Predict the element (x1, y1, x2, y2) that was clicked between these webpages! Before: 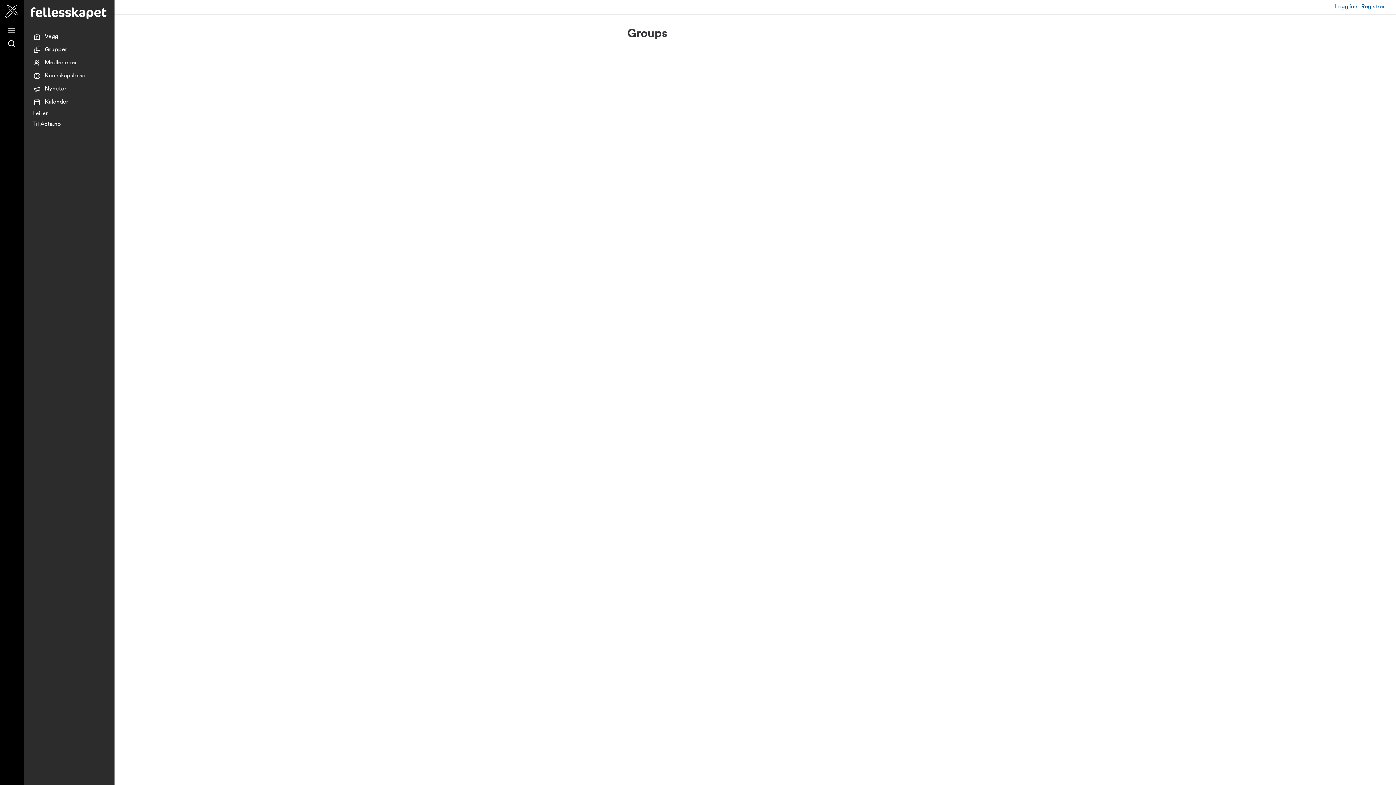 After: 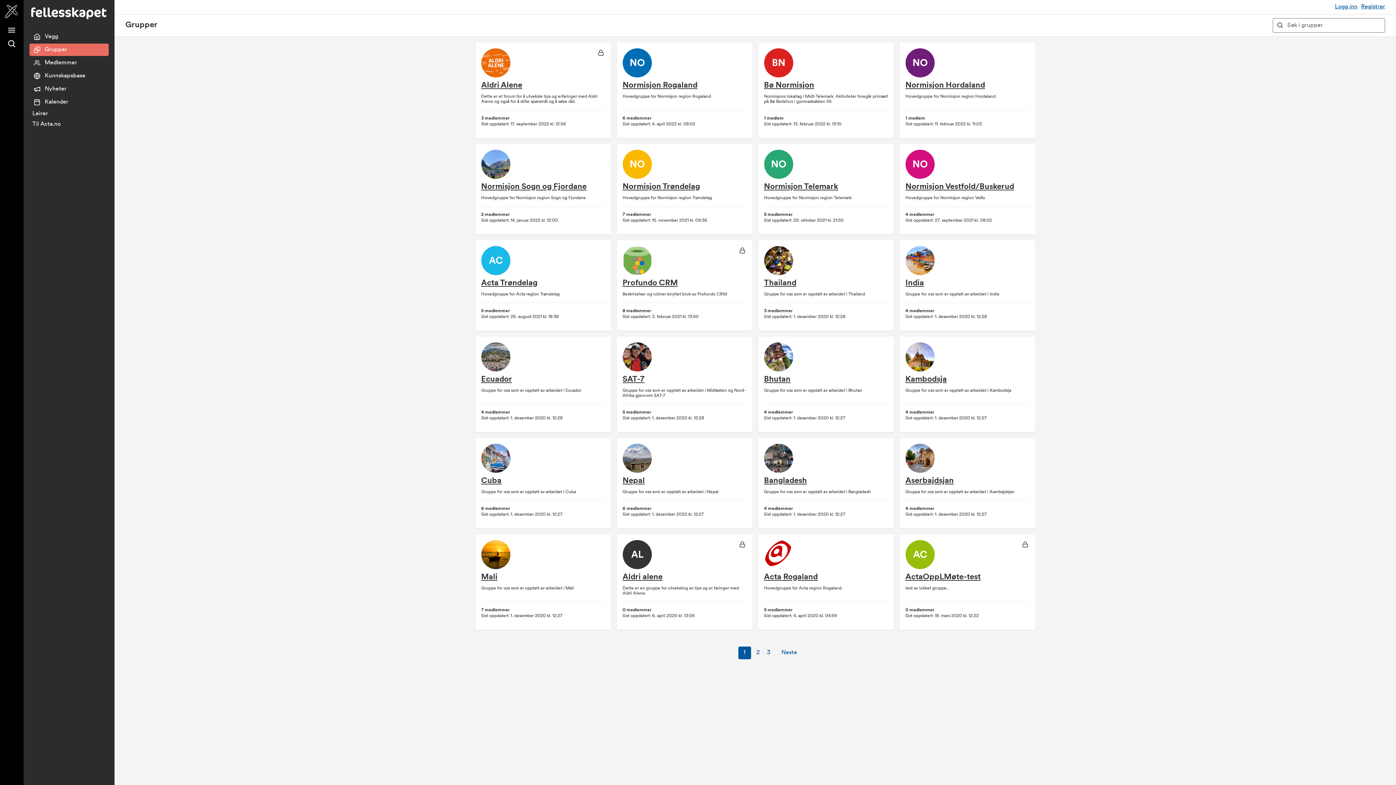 Action: bbox: (29, 43, 108, 56) label: Grupper